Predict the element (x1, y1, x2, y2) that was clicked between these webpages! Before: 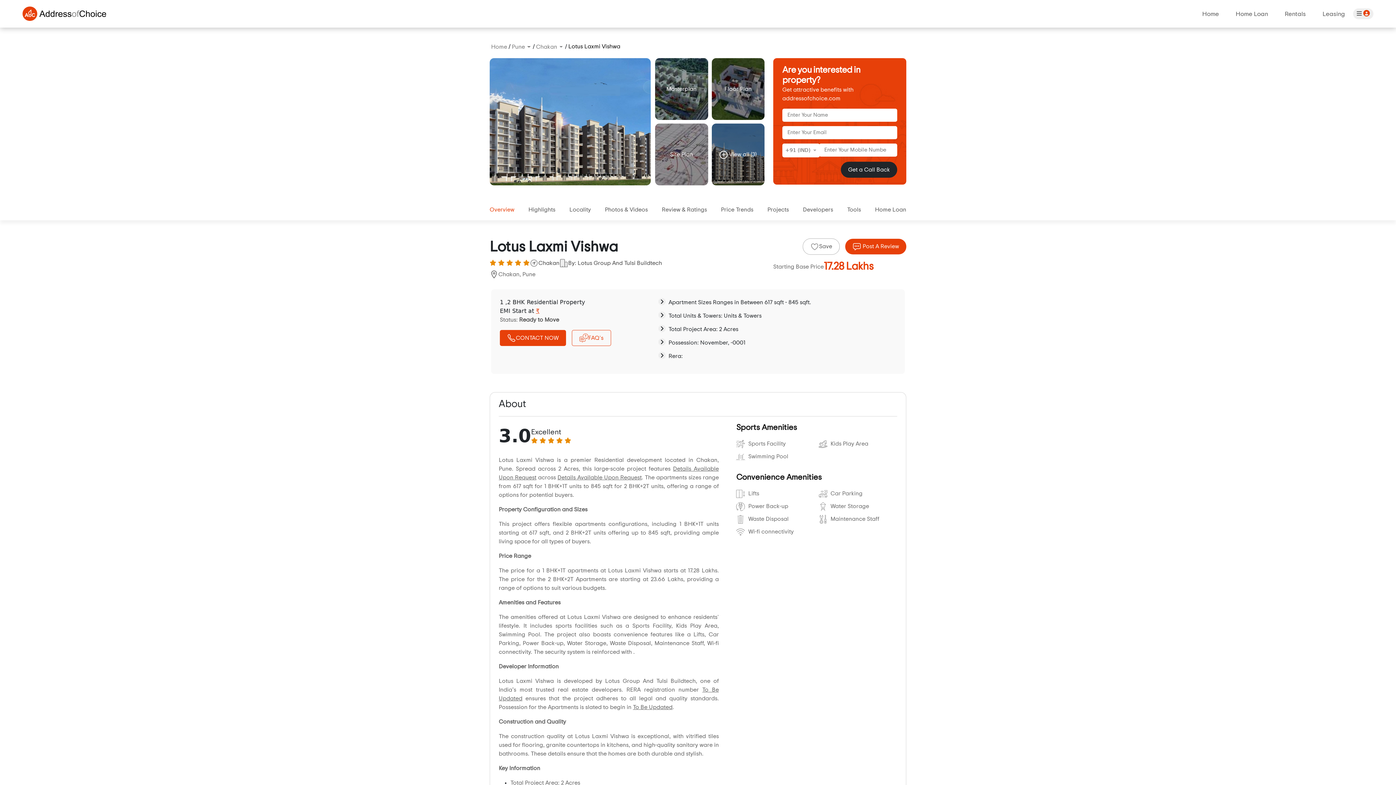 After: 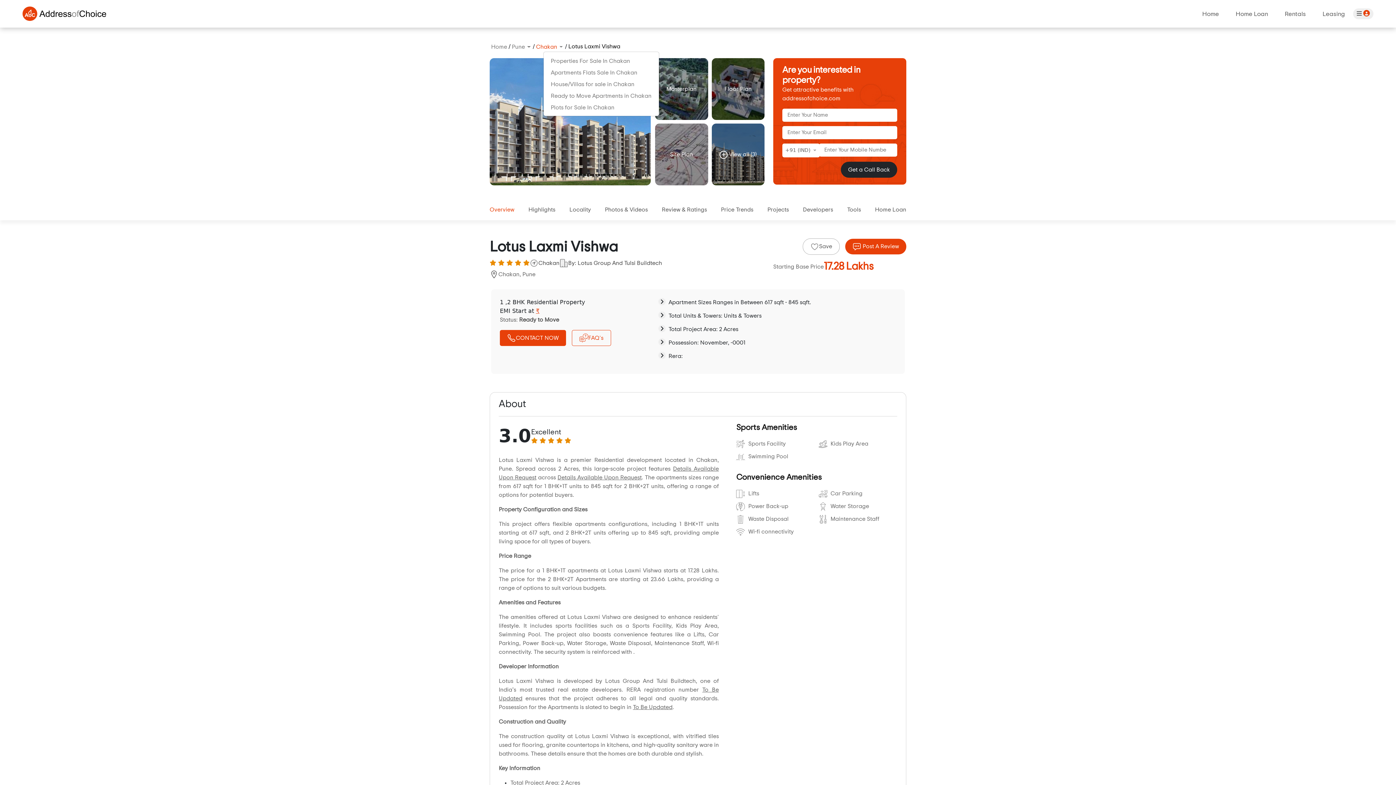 Action: bbox: (536, 44, 557, 49) label: Chakan